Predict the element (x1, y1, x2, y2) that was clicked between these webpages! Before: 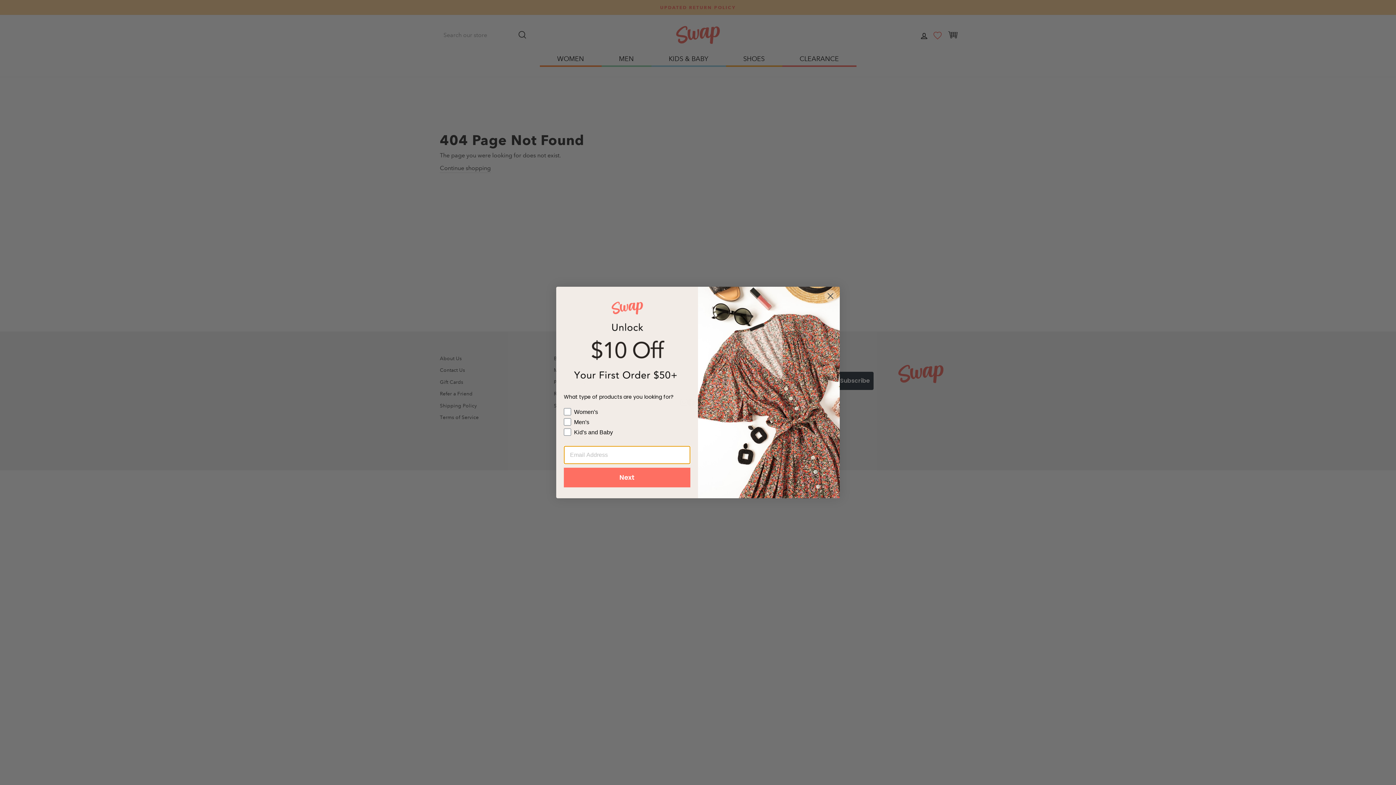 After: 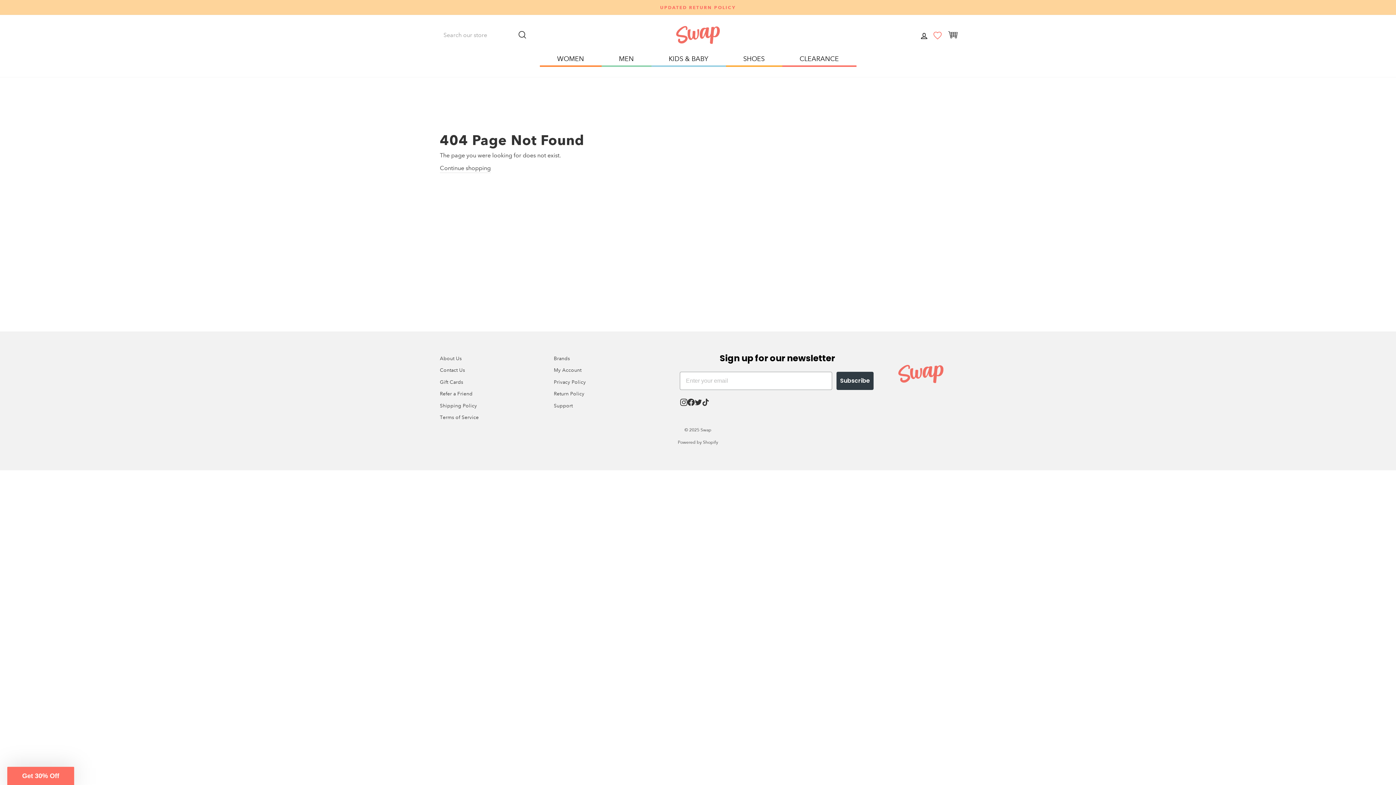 Action: bbox: (824, 289, 837, 302) label: Close dialog